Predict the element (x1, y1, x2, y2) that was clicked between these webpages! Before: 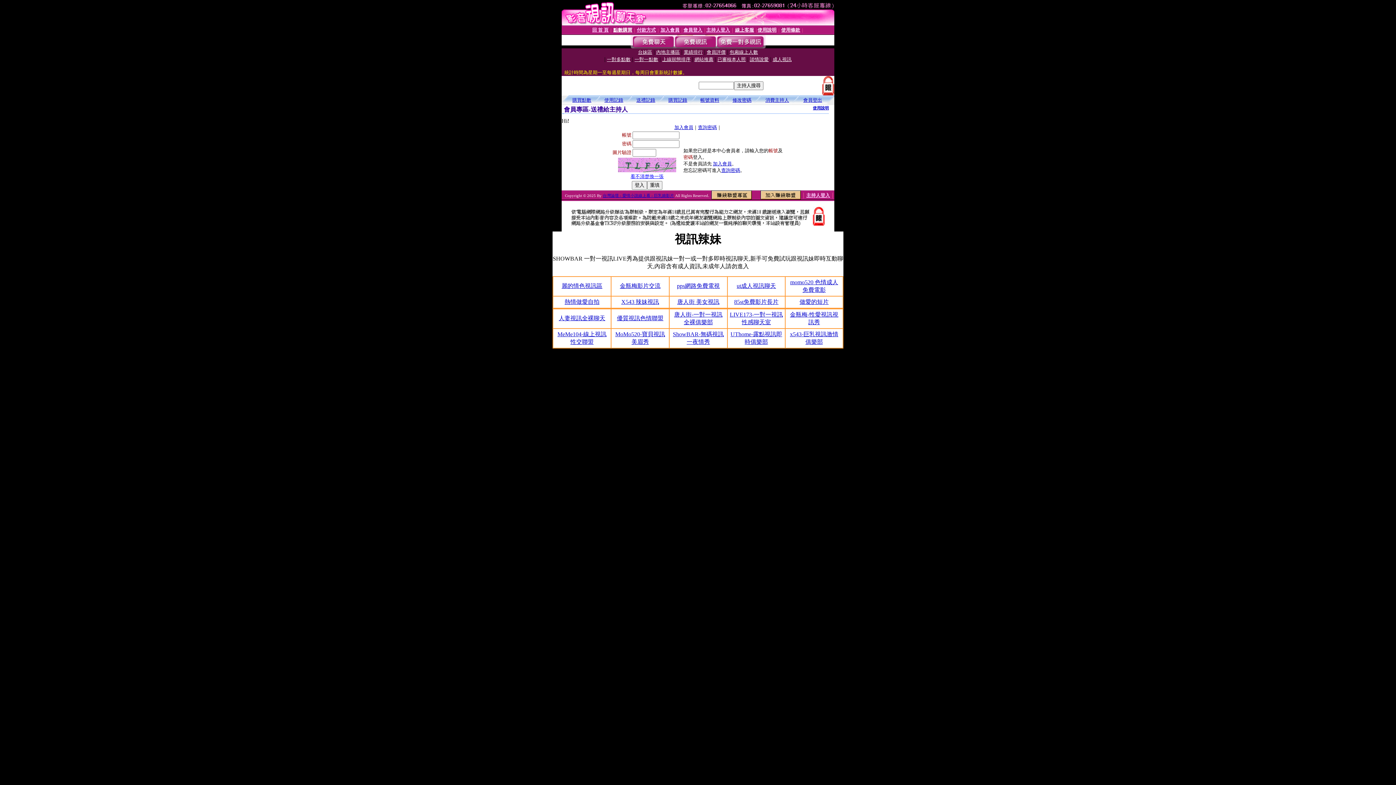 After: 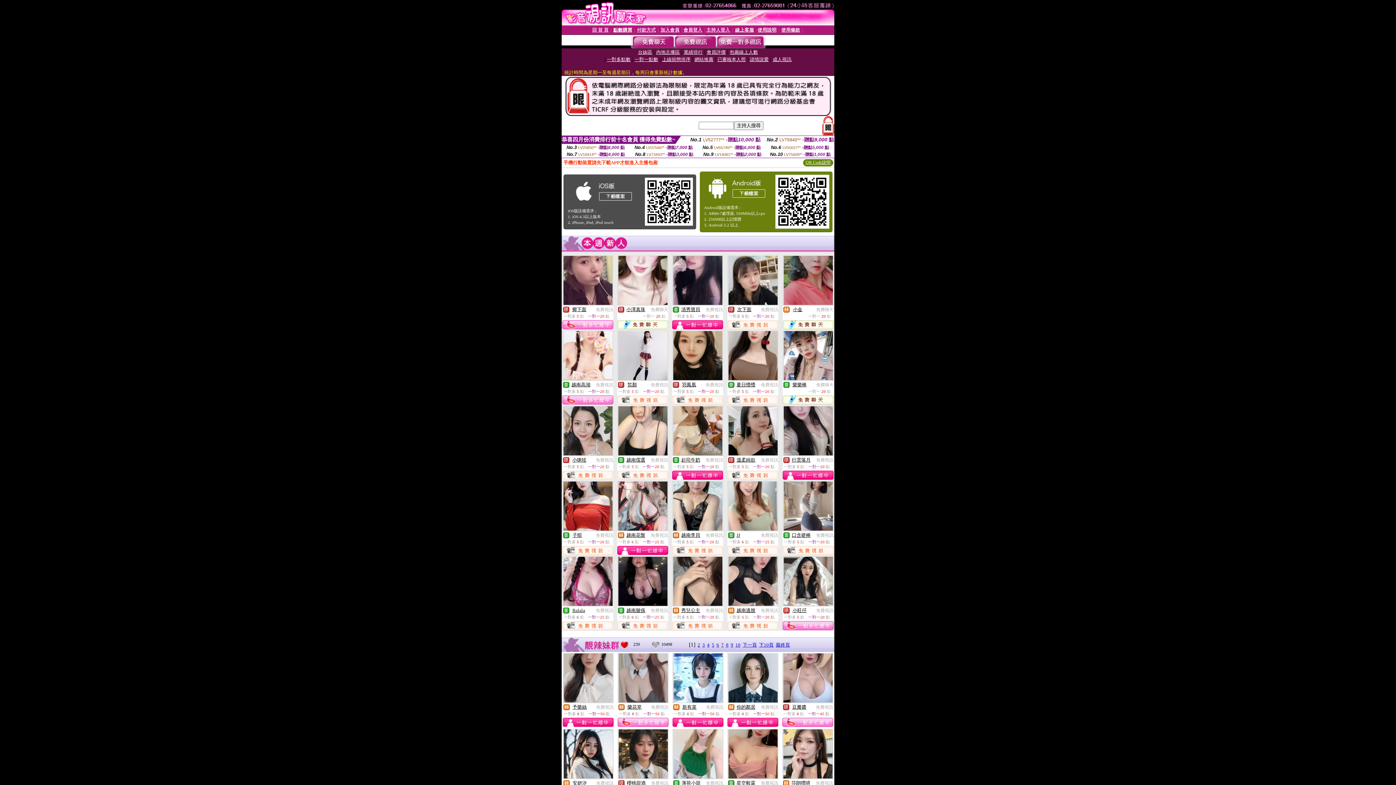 Action: bbox: (602, 193, 674, 197) label: 台灣論壇 - 愛情小說線上看 - 巨乳娘影片